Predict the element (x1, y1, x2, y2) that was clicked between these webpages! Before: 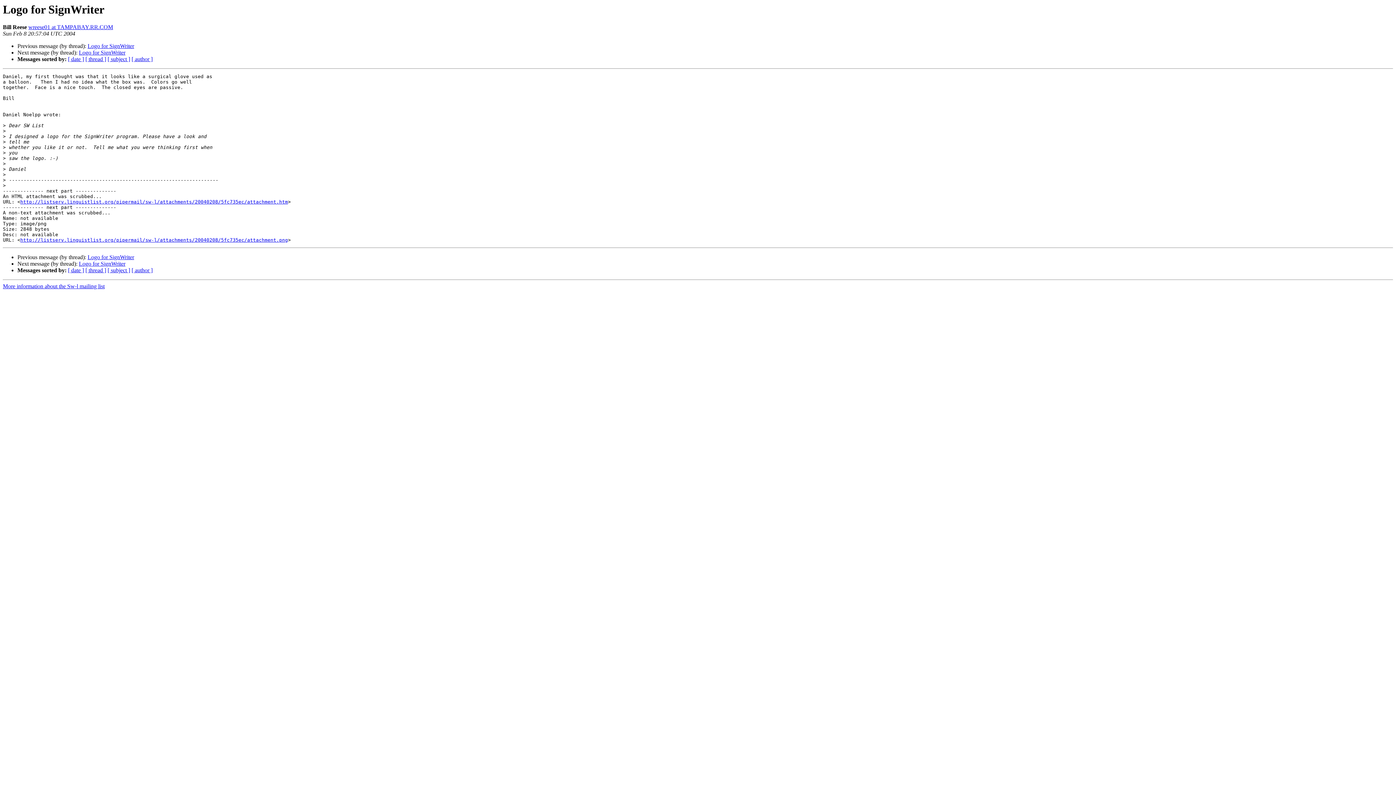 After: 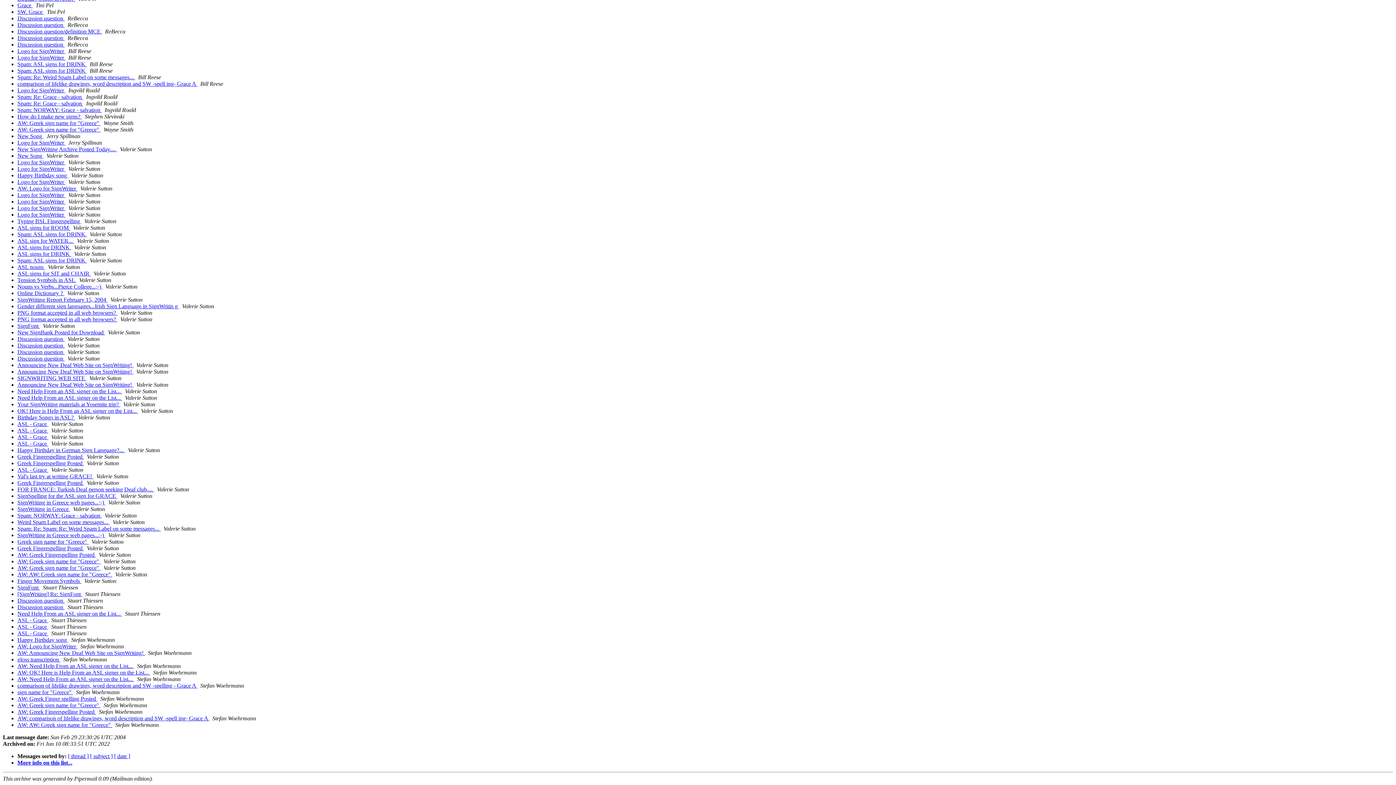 Action: bbox: (131, 267, 152, 273) label: [ author ]